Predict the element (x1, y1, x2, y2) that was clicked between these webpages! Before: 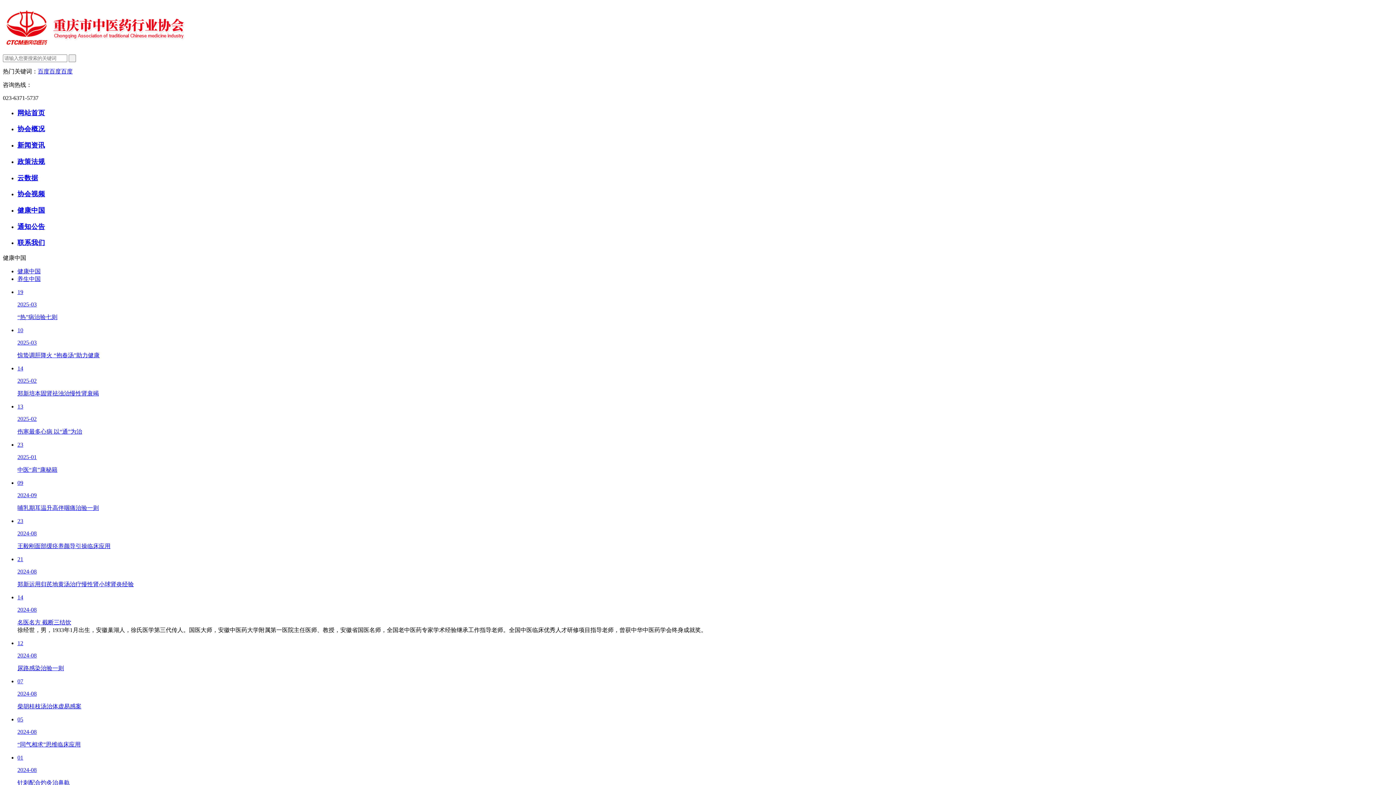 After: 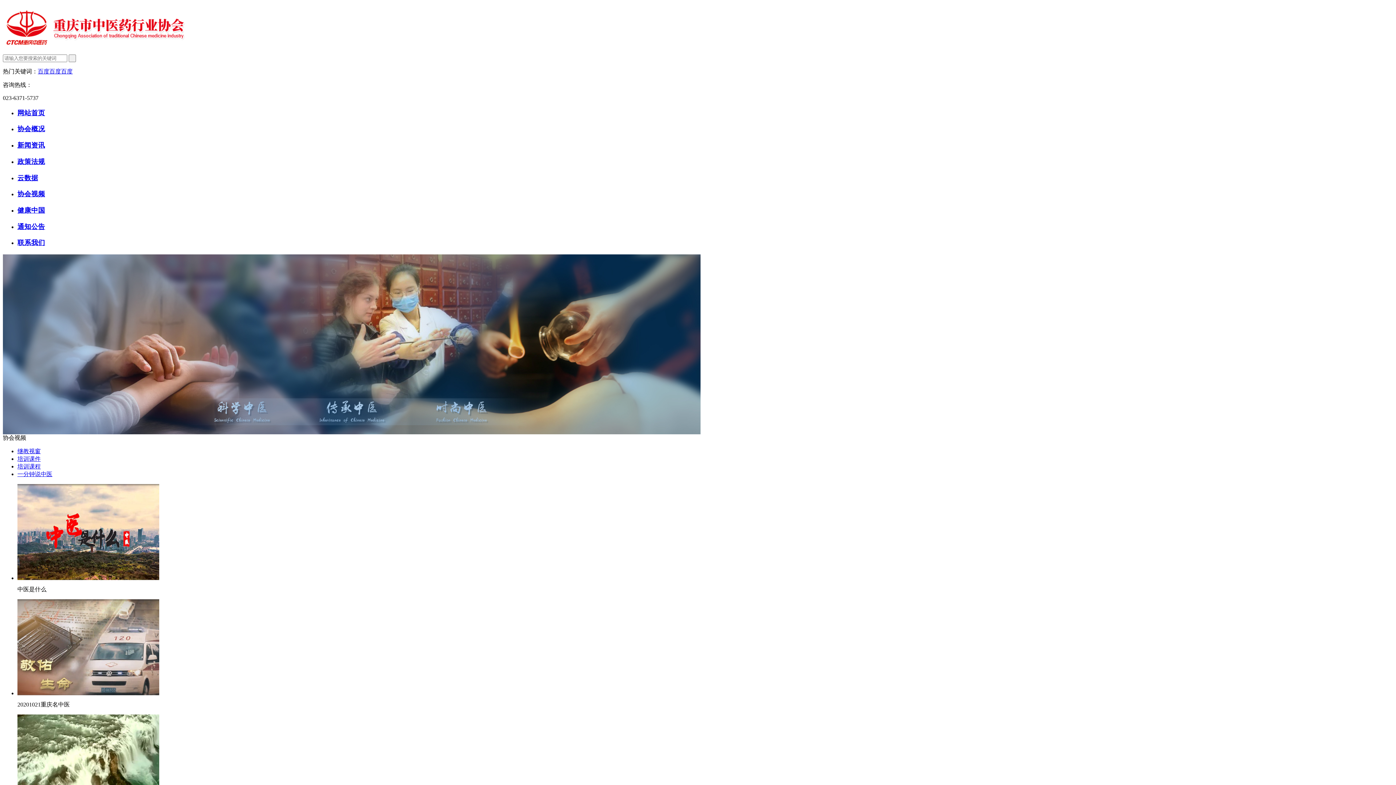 Action: bbox: (17, 190, 45, 197) label: 协会视频